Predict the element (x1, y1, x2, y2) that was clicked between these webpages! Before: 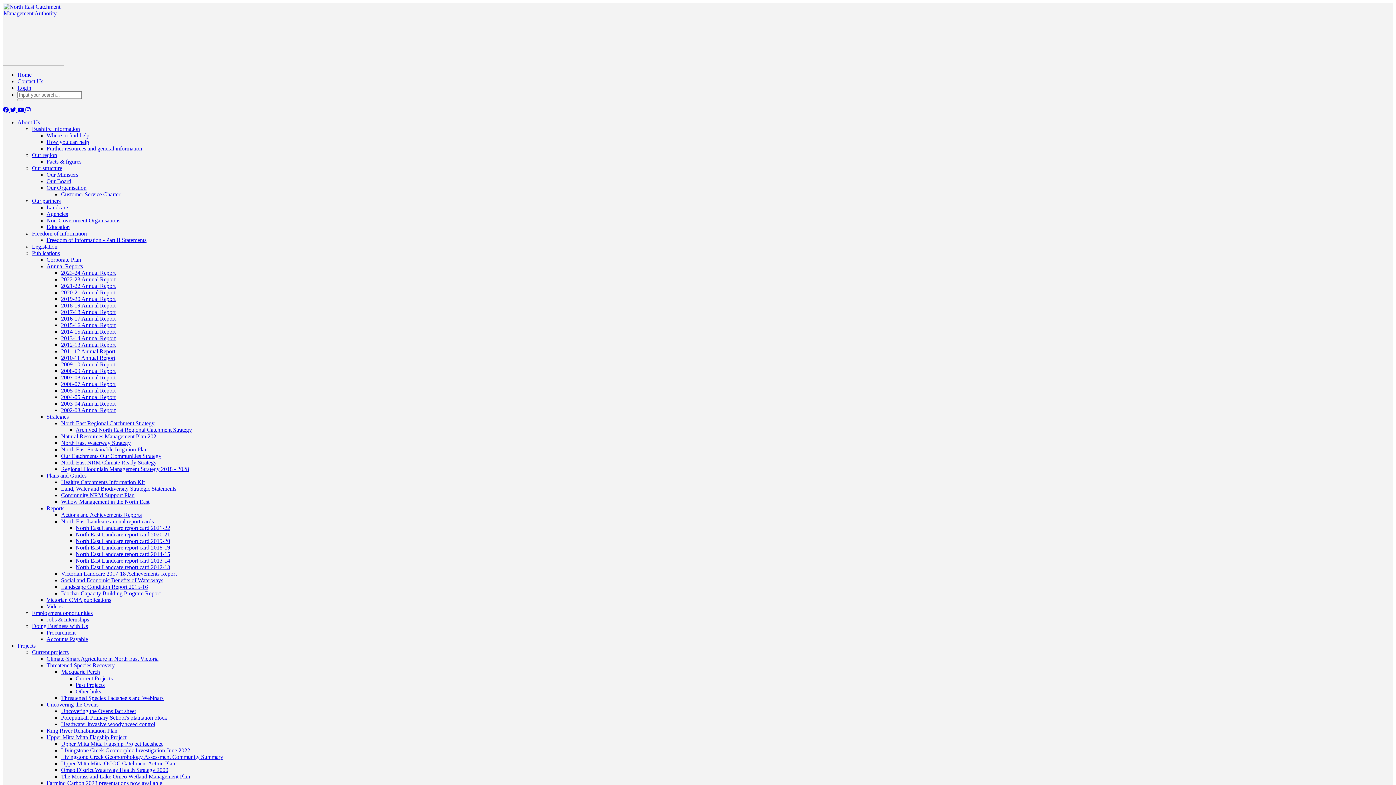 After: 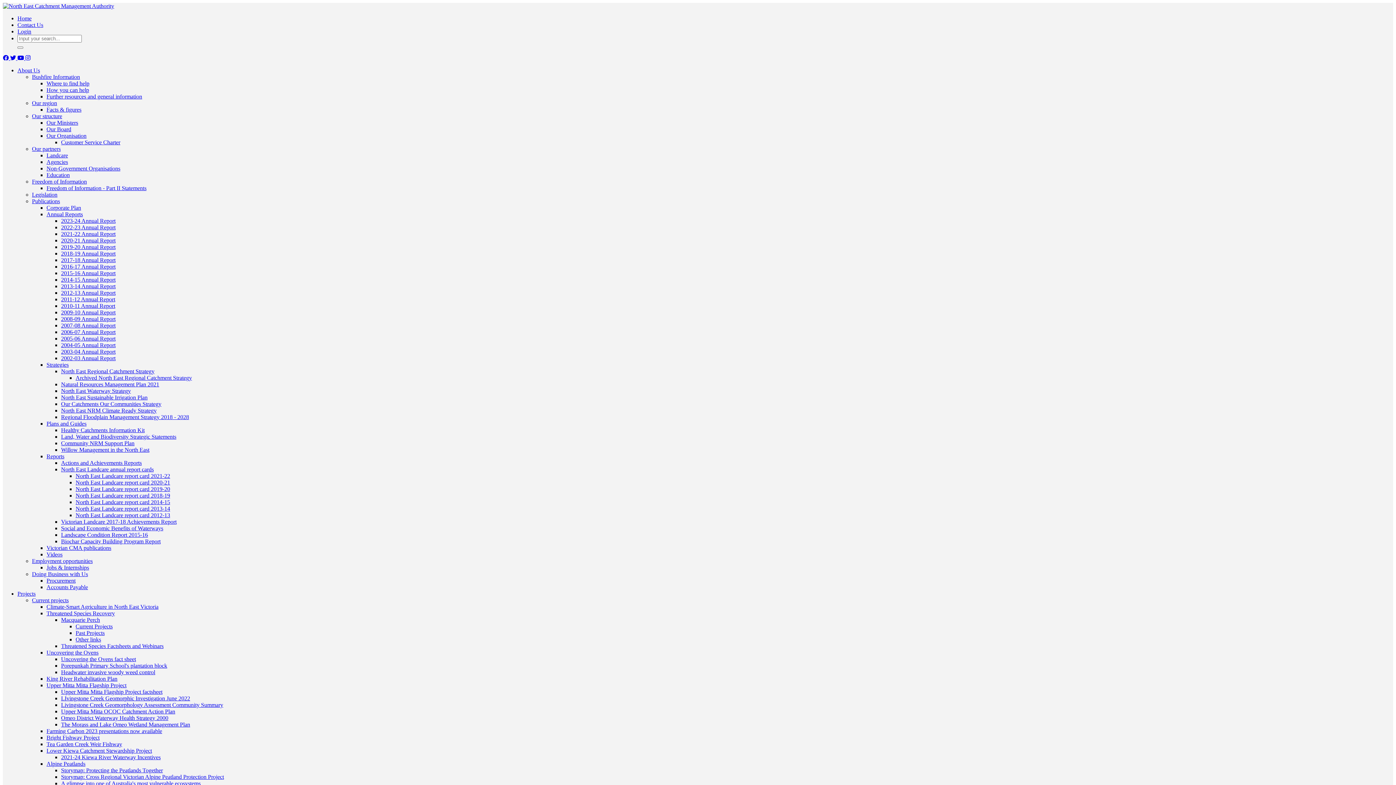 Action: label: Community NRM Support Plan bbox: (61, 492, 134, 498)